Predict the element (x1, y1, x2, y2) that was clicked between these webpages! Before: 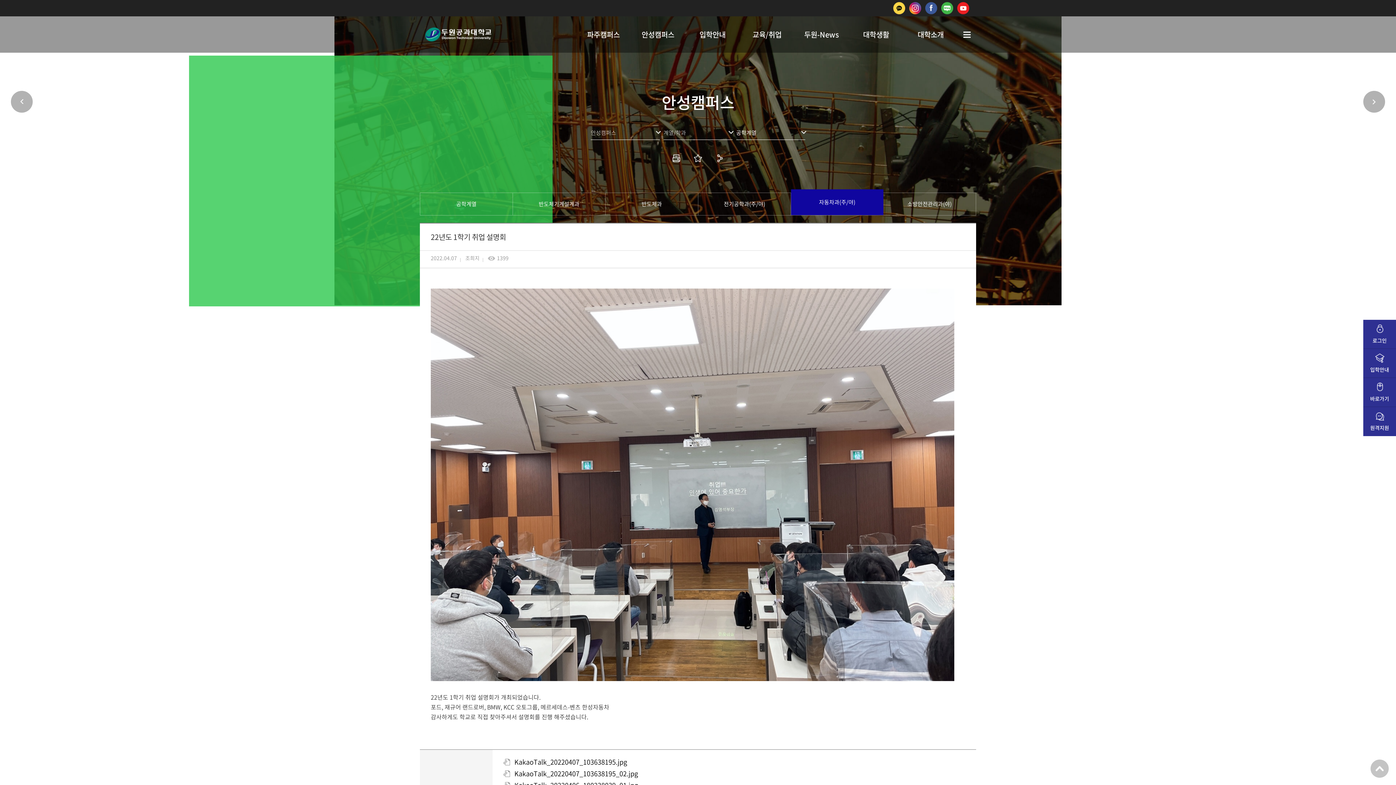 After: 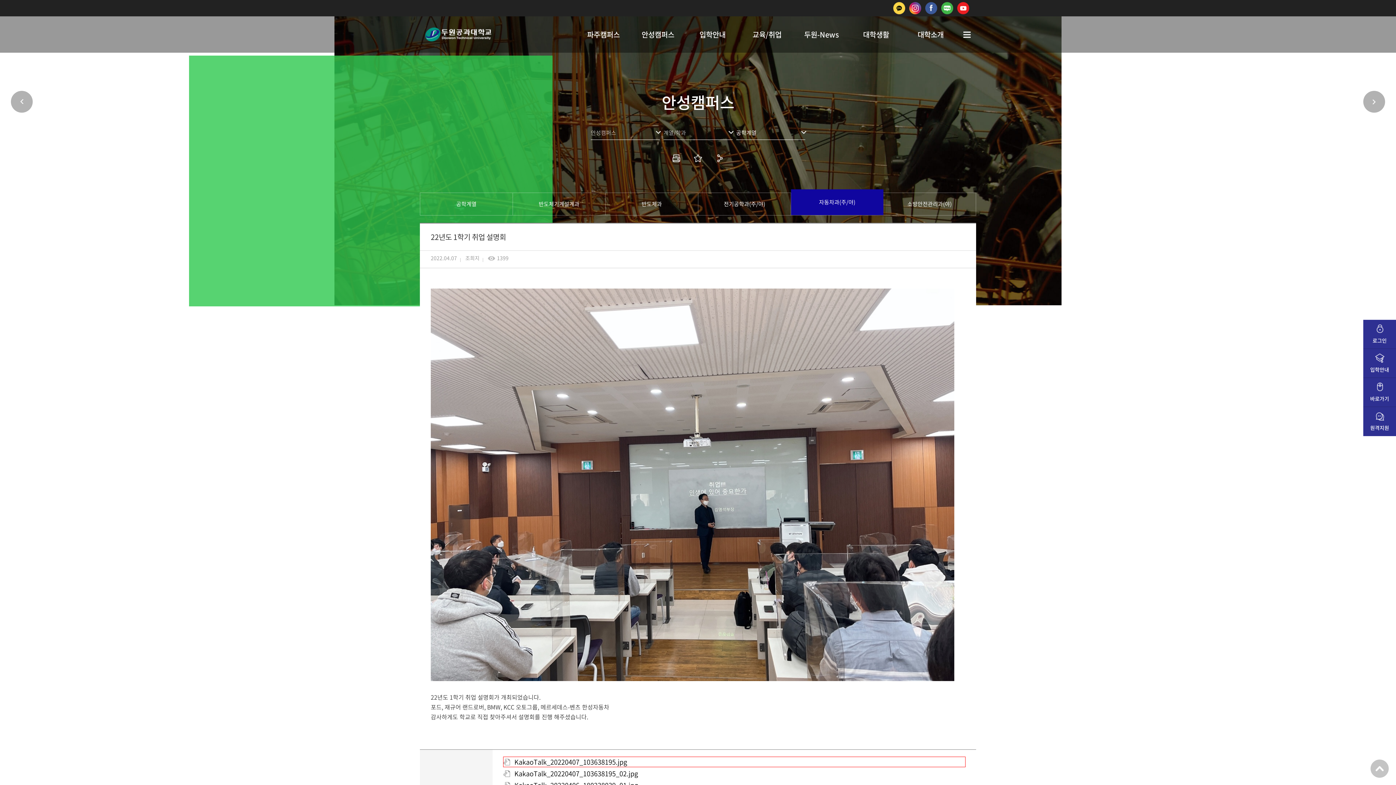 Action: bbox: (503, 757, 965, 767) label: KakaoTalk_20220407_103638195.jpg